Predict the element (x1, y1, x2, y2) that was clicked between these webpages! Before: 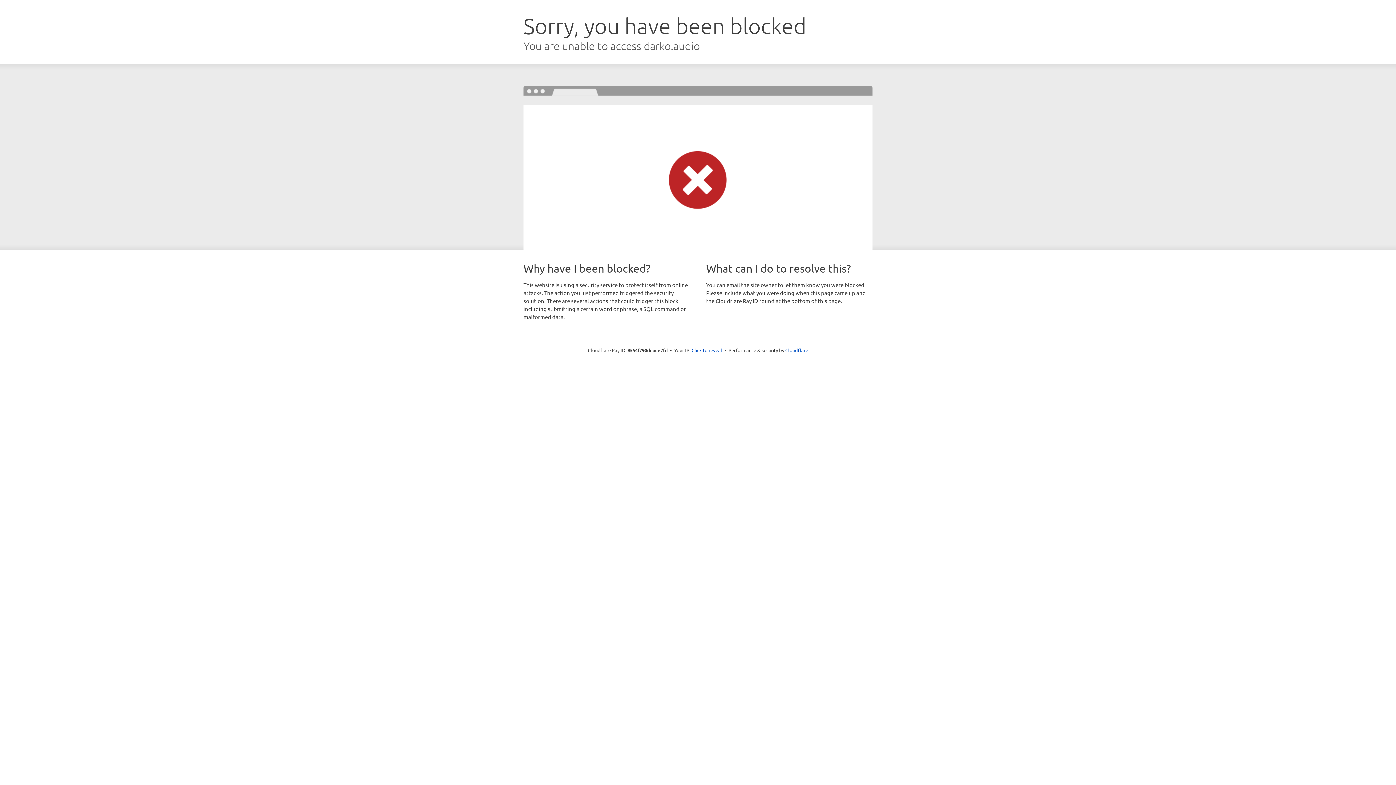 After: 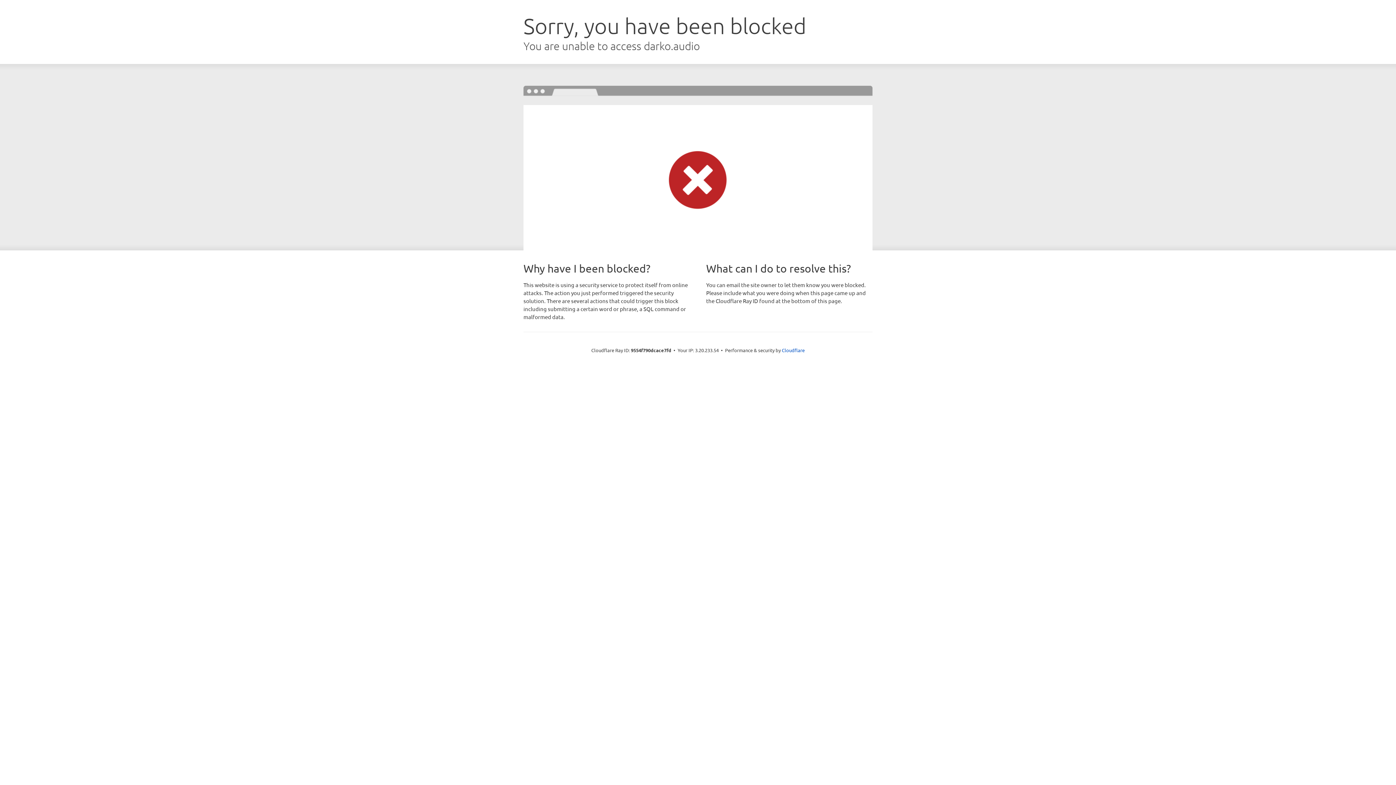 Action: label: Click to reveal bbox: (691, 346, 722, 353)